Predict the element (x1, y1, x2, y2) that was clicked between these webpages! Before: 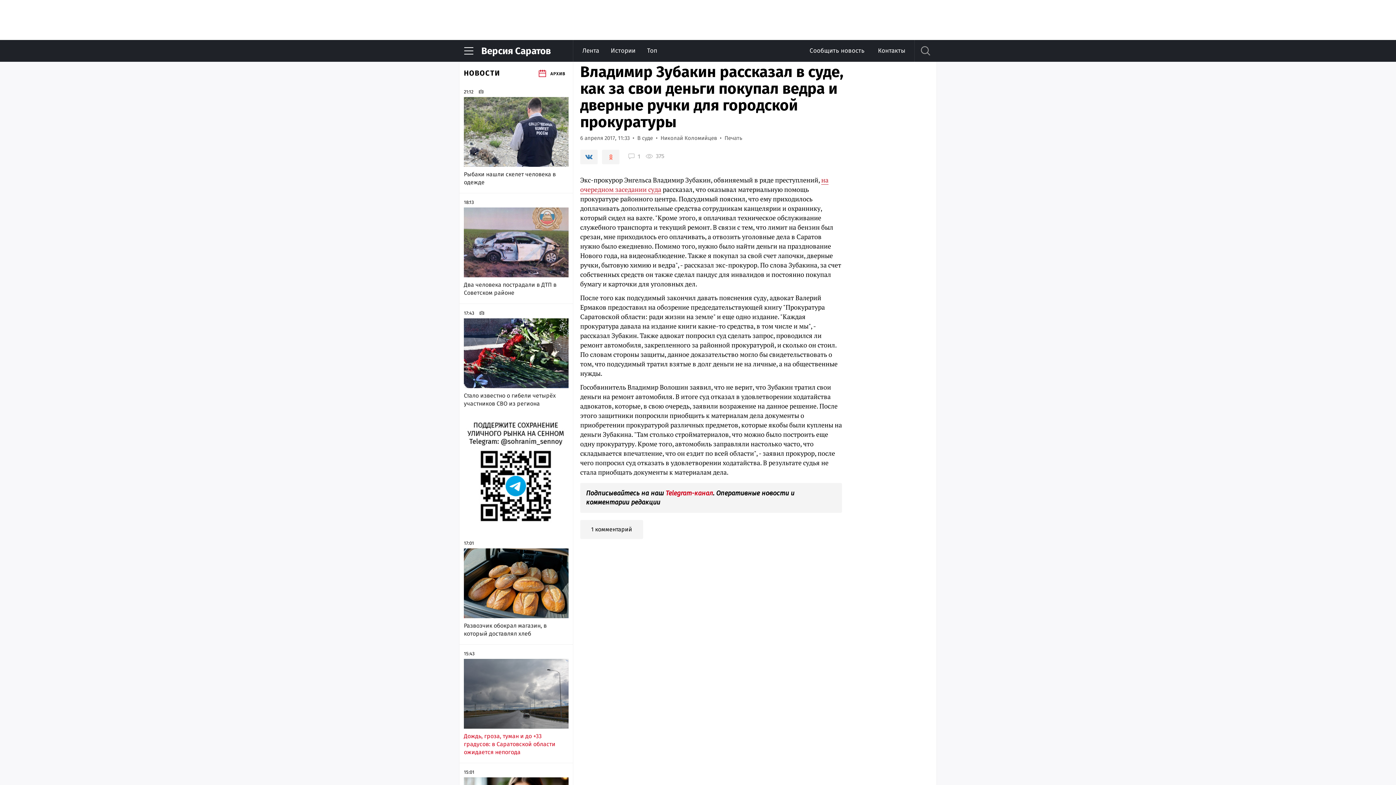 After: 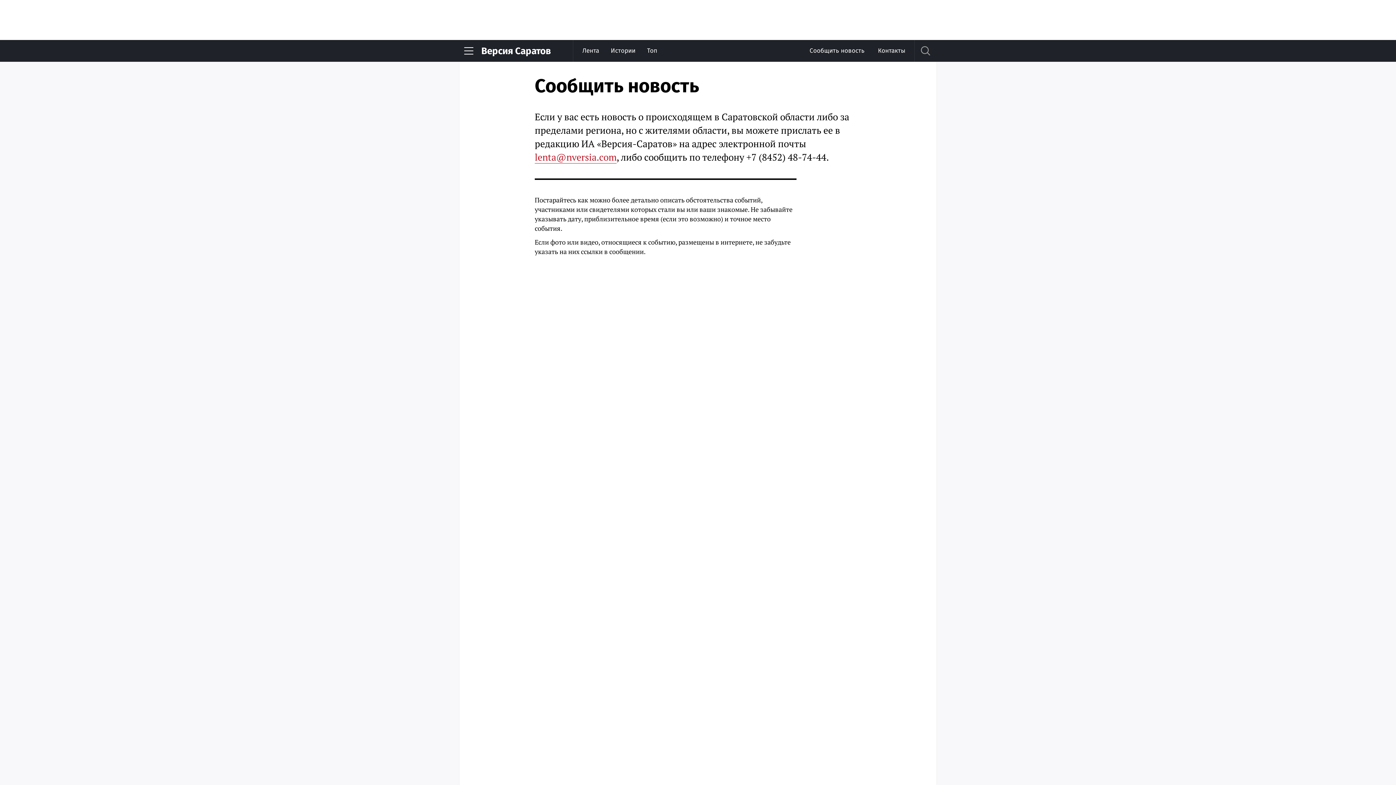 Action: label: Сообщить новость bbox: (809, 46, 864, 54)